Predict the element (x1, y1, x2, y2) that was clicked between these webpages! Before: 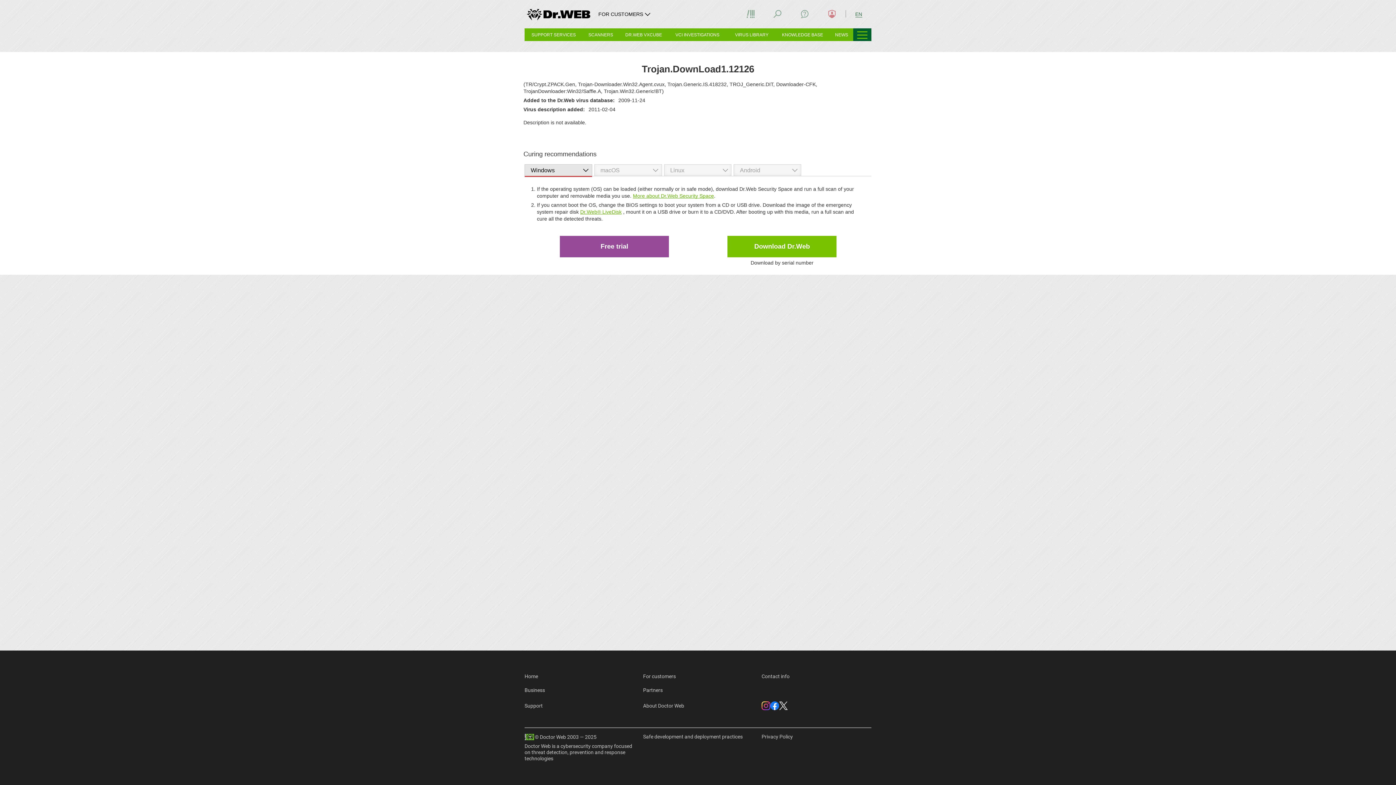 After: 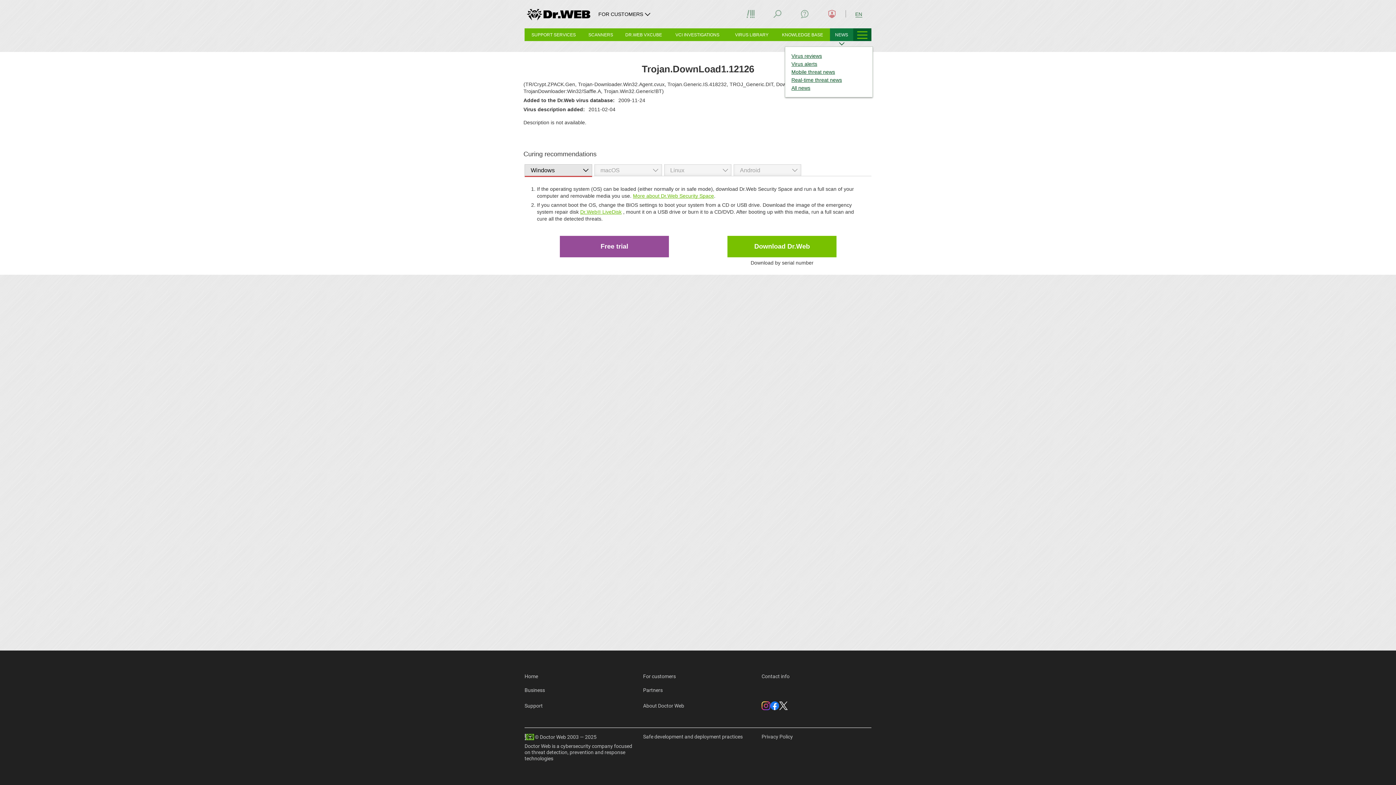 Action: label: NEWS bbox: (830, 28, 853, 41)